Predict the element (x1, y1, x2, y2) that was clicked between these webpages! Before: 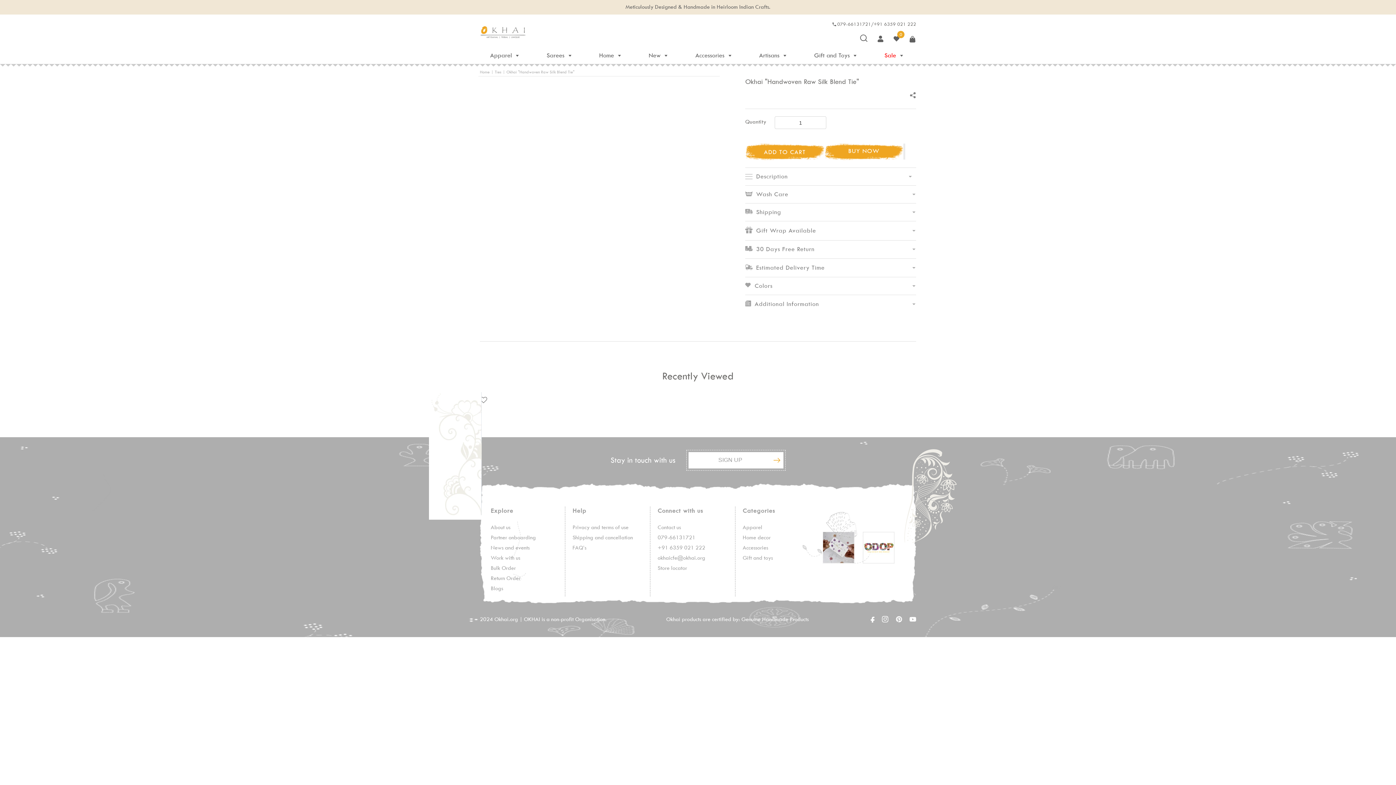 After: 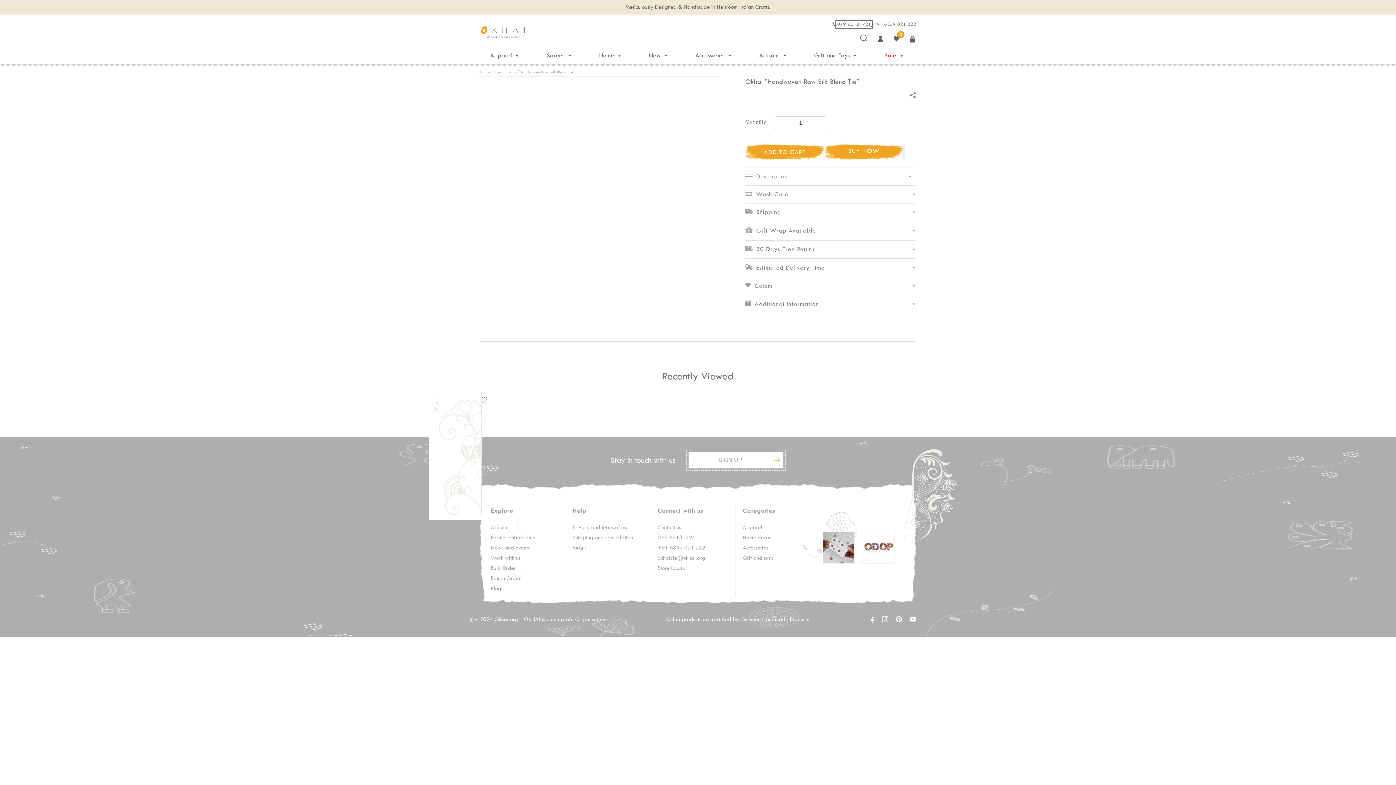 Action: label: 079-66131721 bbox: (837, 21, 871, 26)